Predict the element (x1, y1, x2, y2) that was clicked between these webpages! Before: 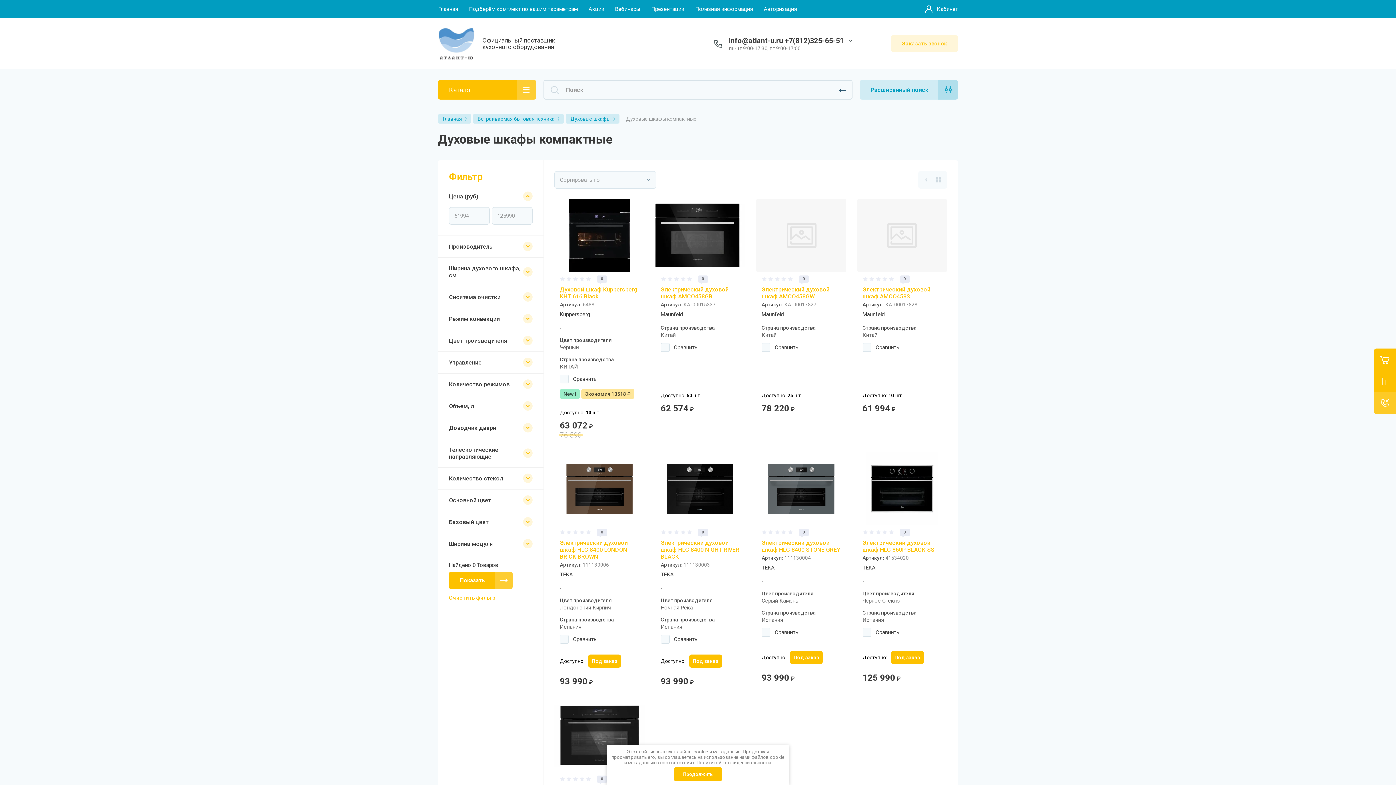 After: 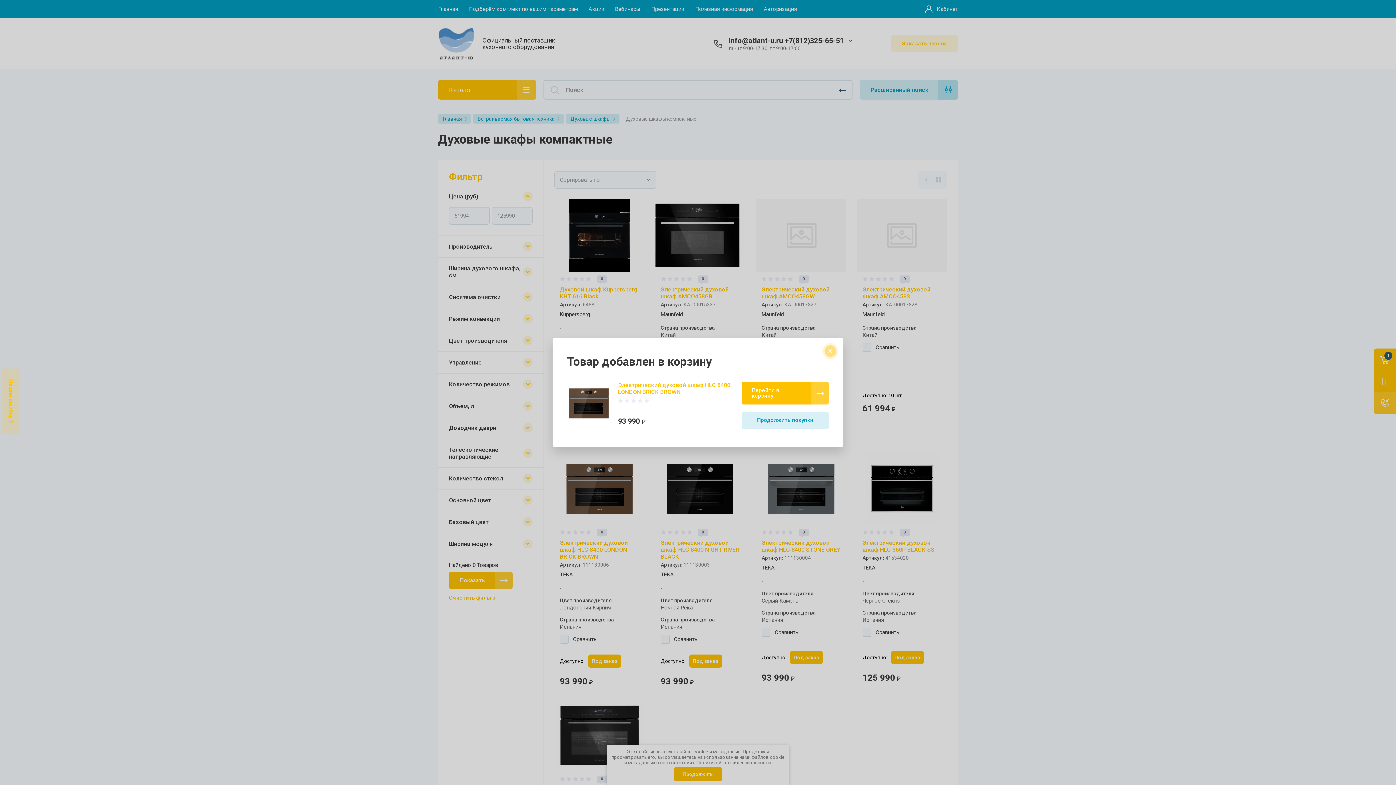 Action: label: Под заказ bbox: (588, 654, 621, 667)